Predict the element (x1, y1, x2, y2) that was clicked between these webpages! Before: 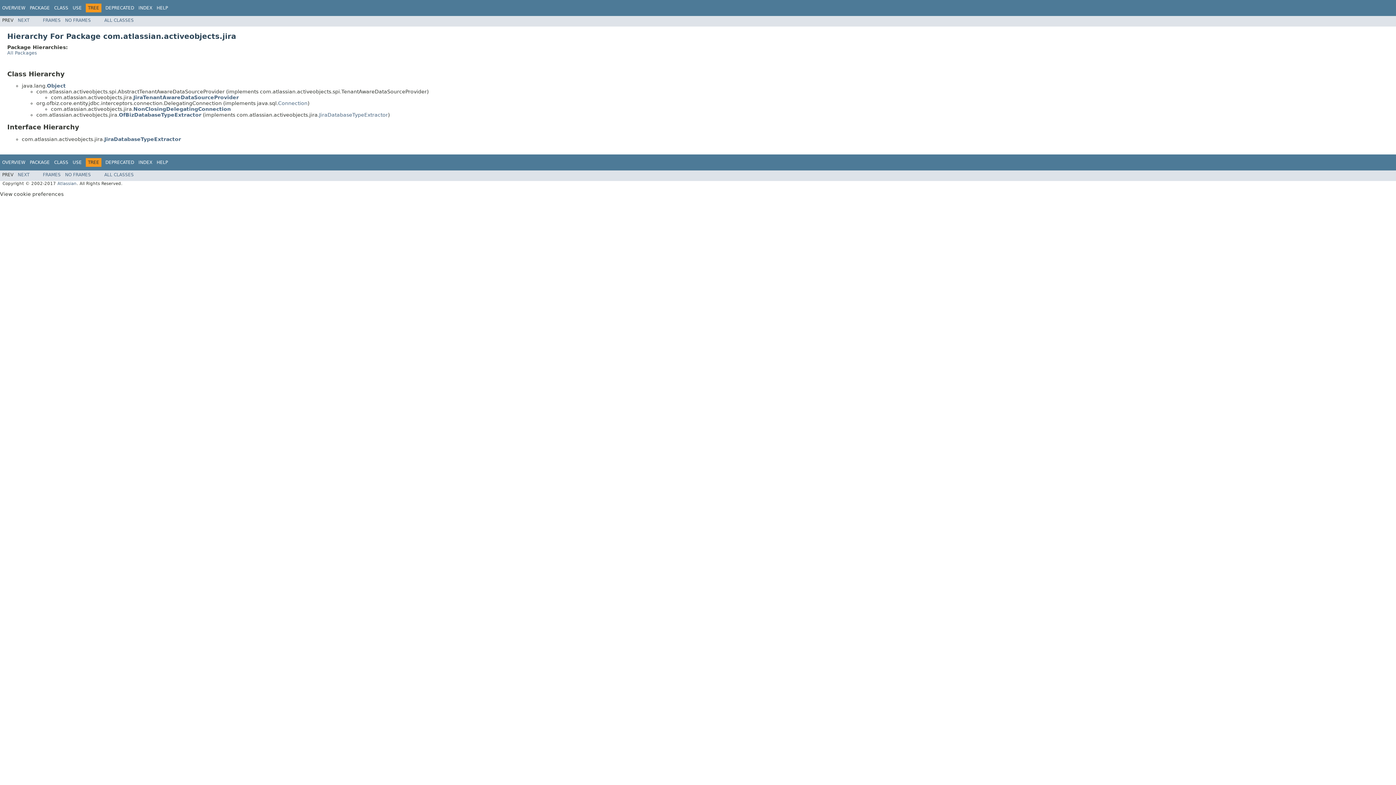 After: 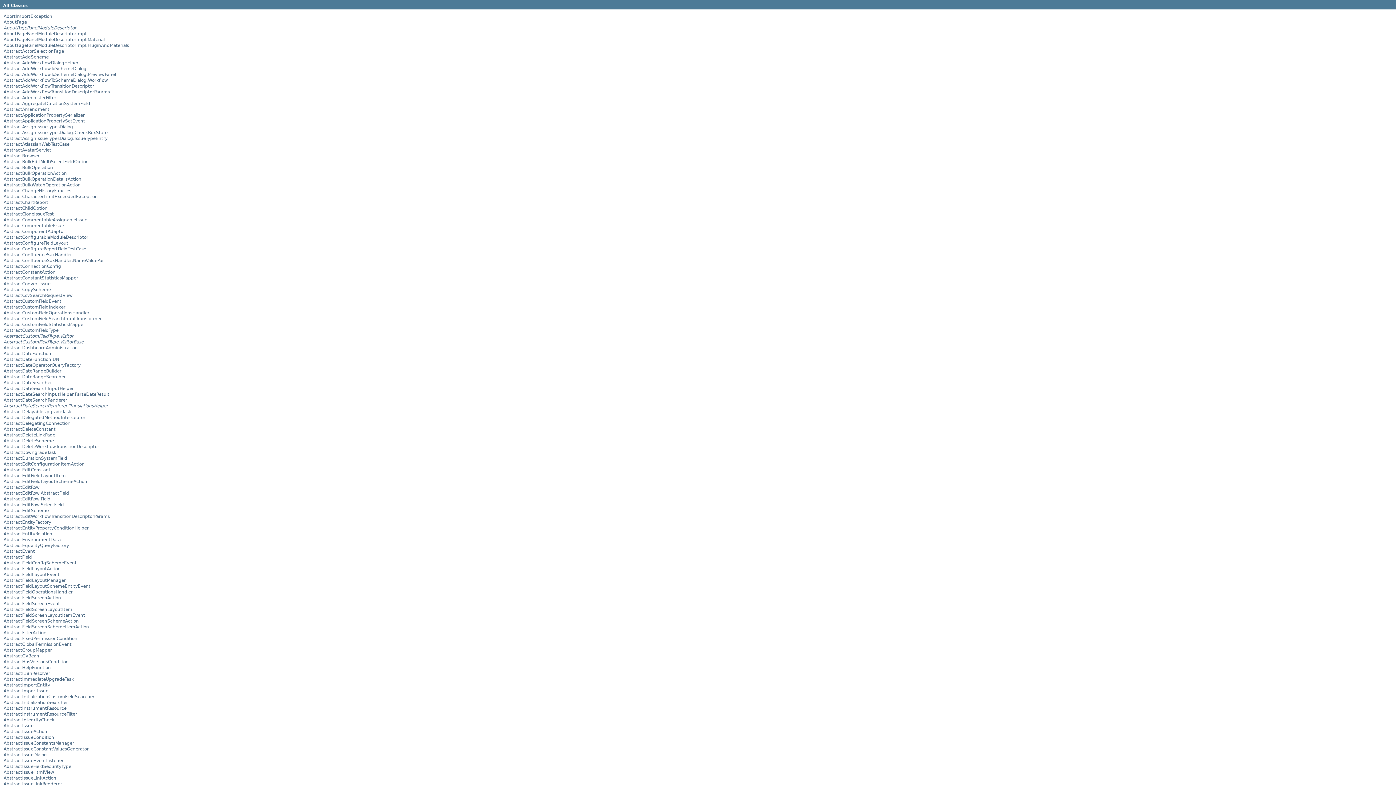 Action: label: ALL CLASSES bbox: (104, 172, 133, 177)